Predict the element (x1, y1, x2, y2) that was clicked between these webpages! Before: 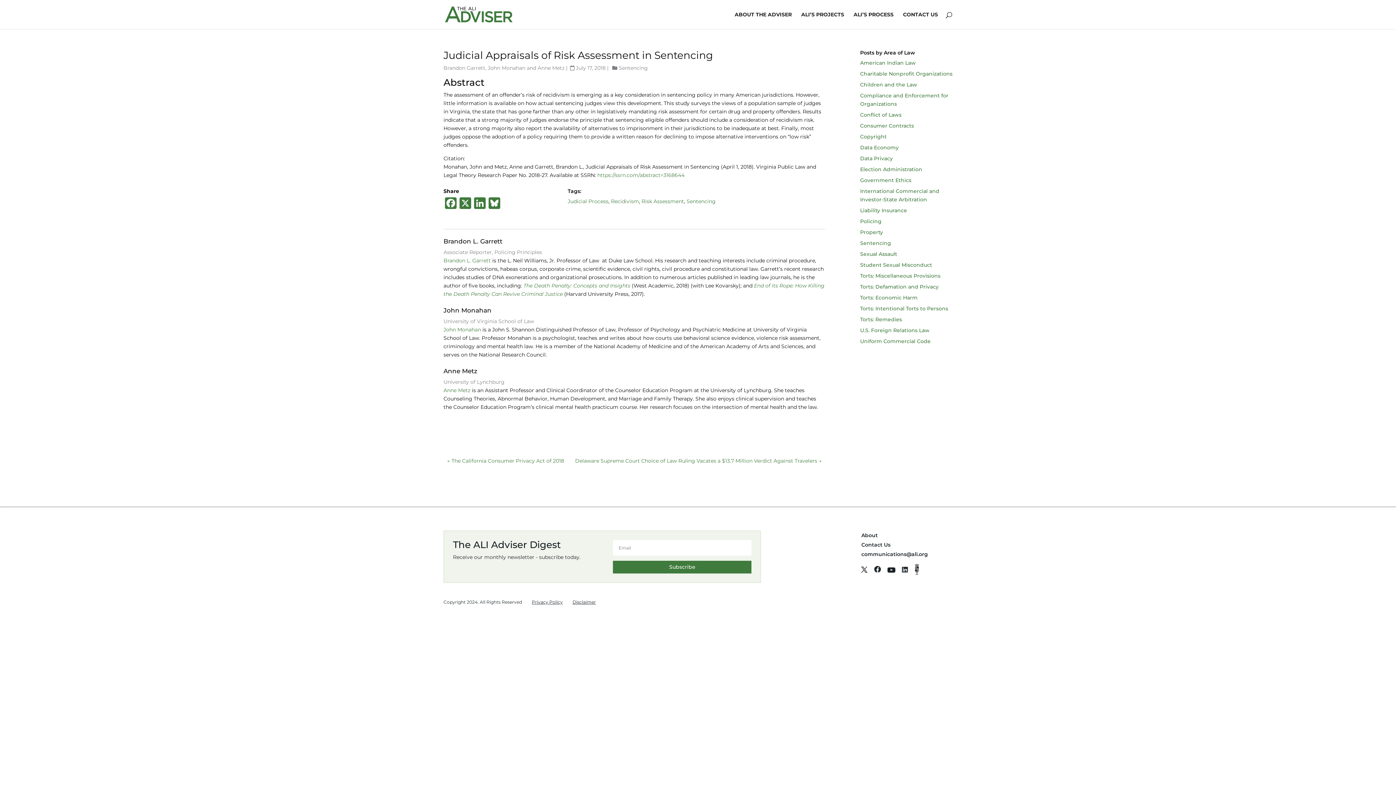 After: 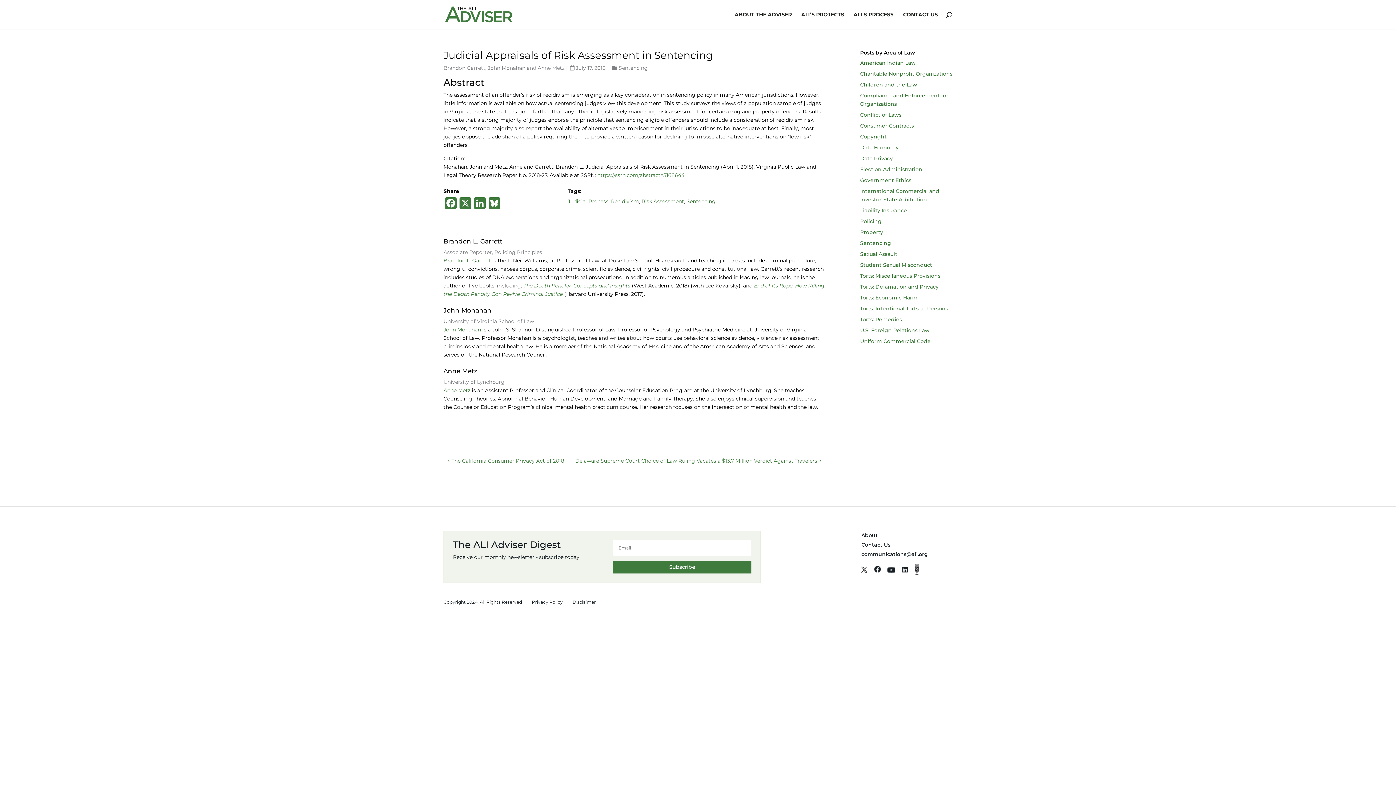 Action: label: communications@ali.org bbox: (861, 551, 928, 557)